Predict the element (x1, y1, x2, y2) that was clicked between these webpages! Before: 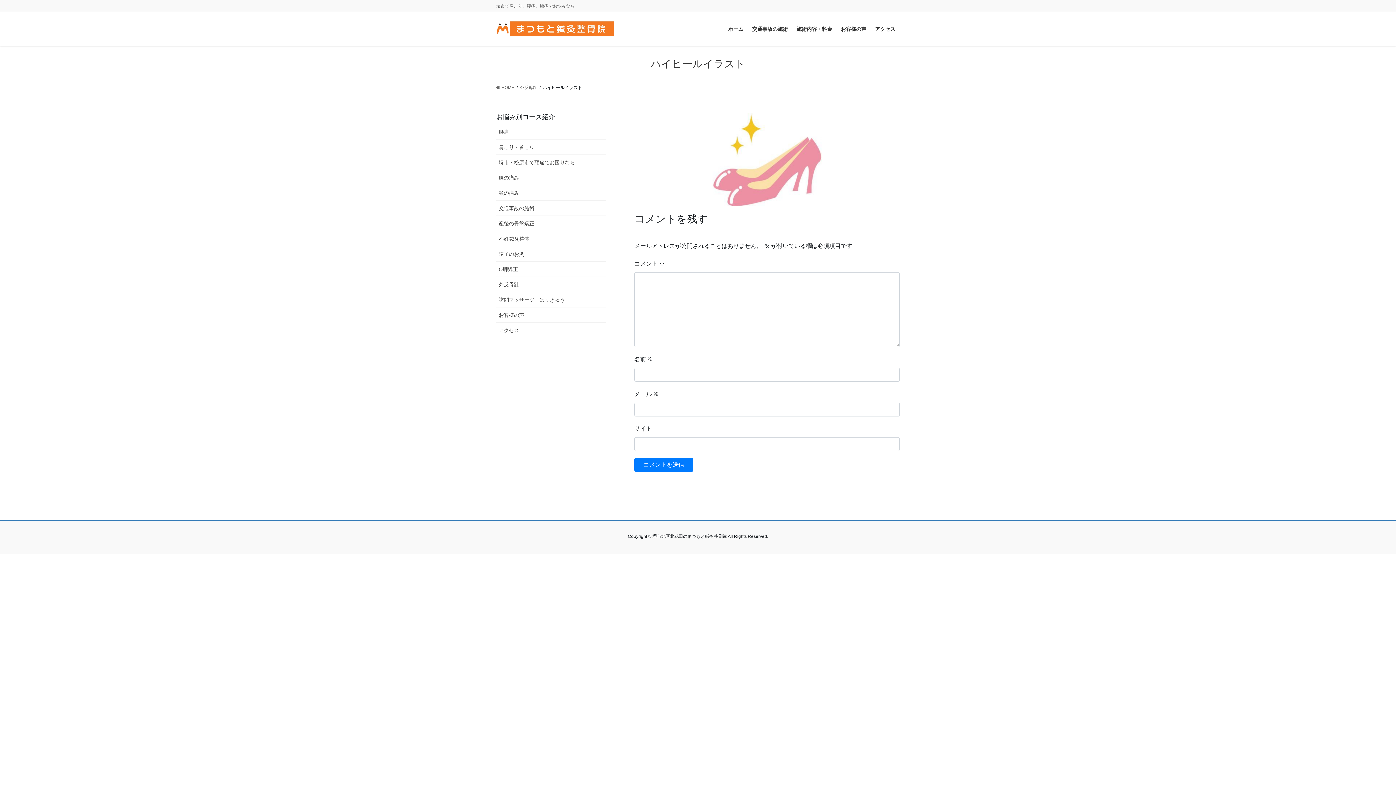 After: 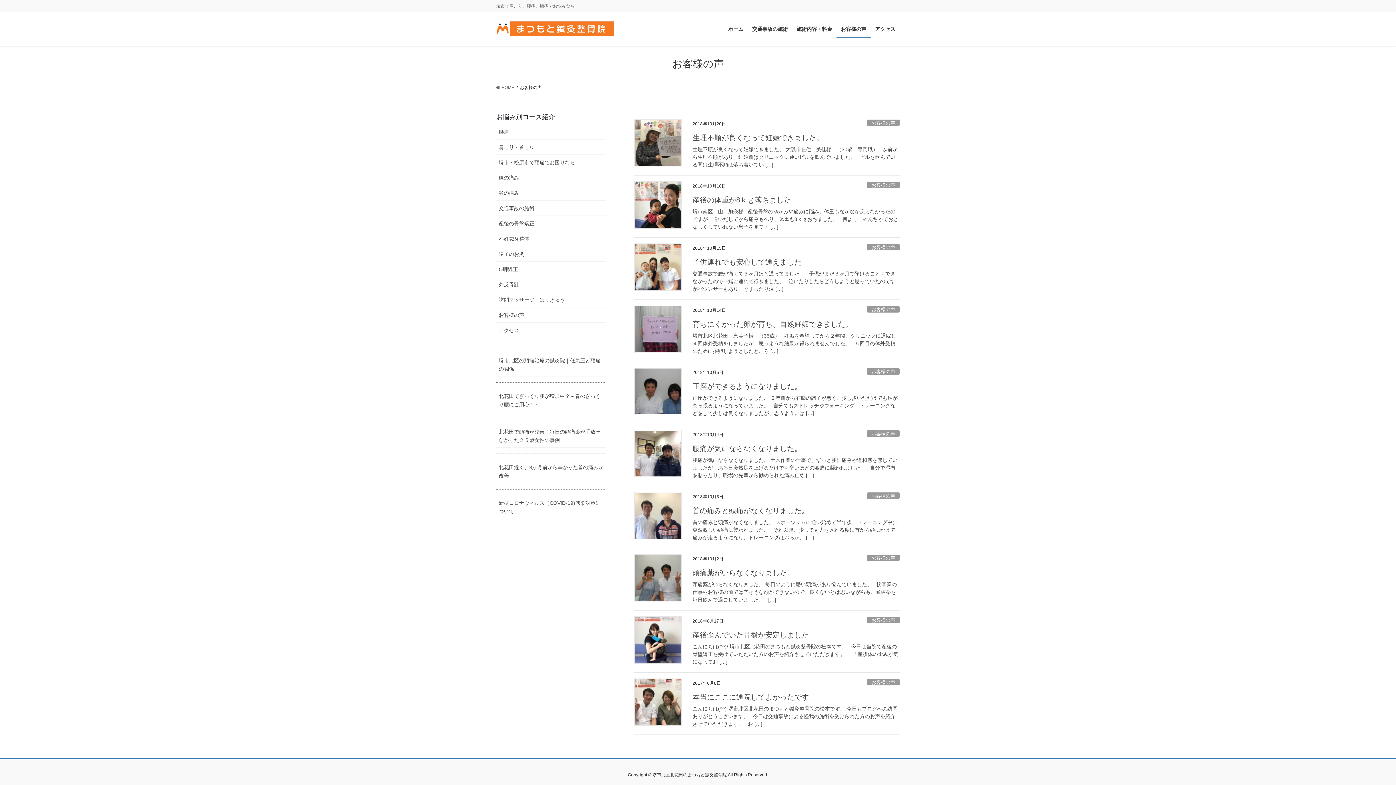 Action: bbox: (836, 20, 870, 37) label: お客様の声